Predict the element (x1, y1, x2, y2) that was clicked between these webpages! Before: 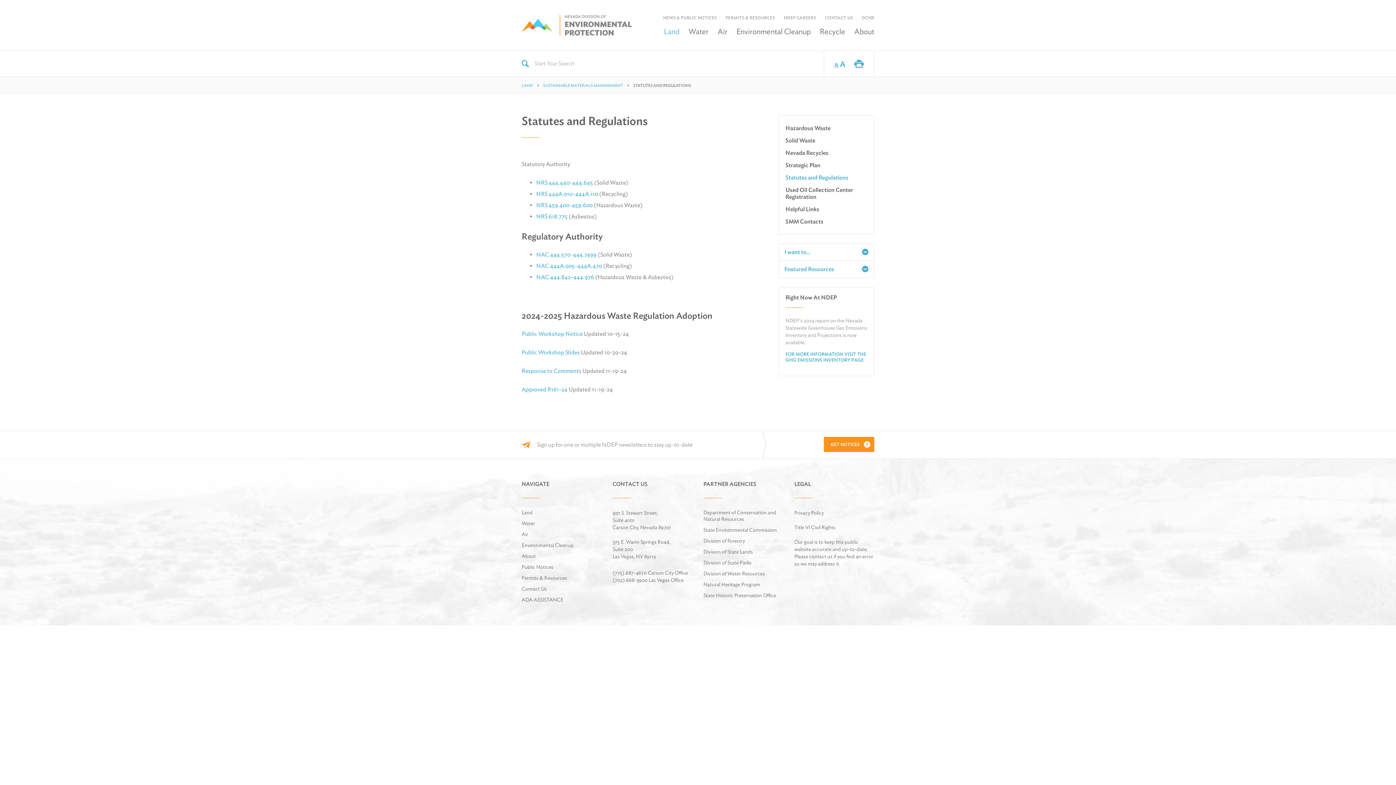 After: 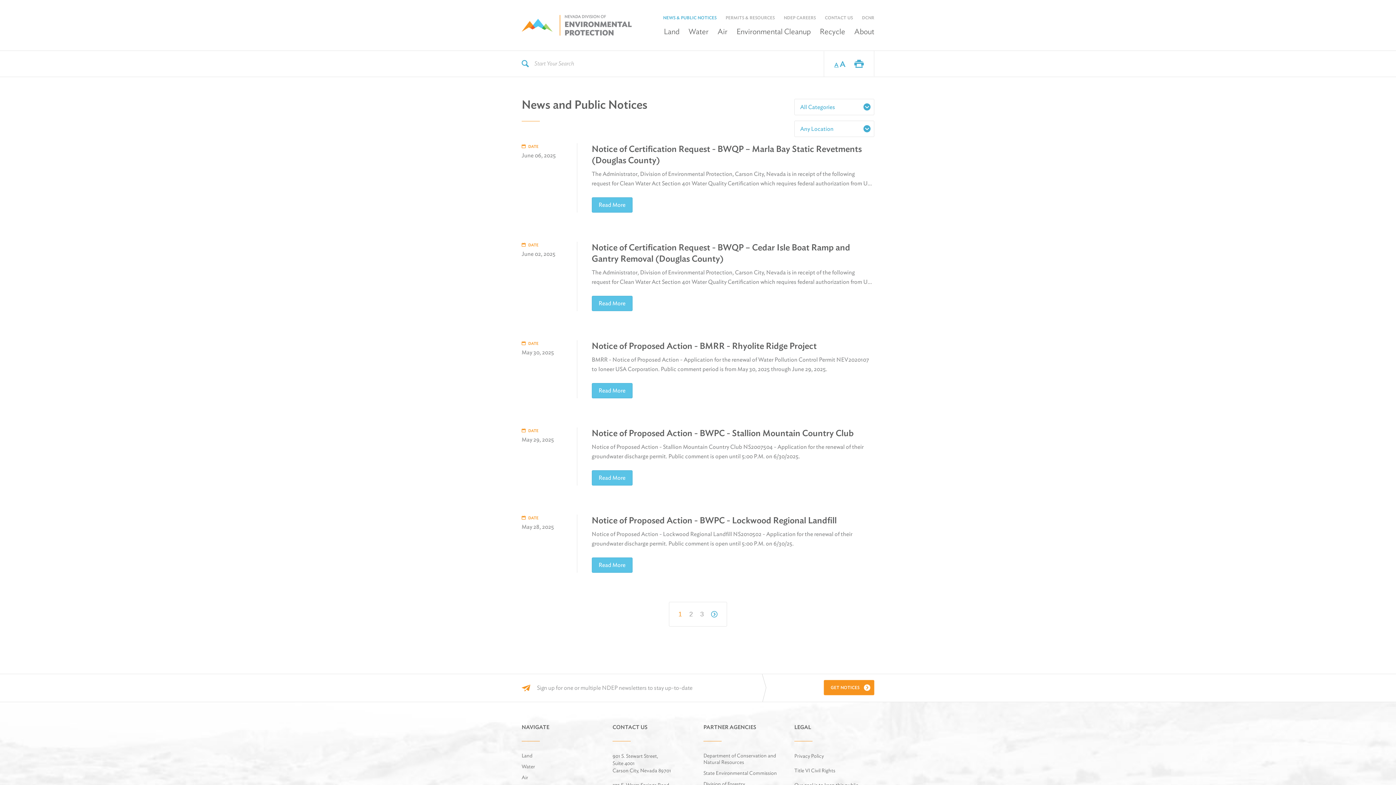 Action: label: Public Notices bbox: (521, 564, 553, 570)